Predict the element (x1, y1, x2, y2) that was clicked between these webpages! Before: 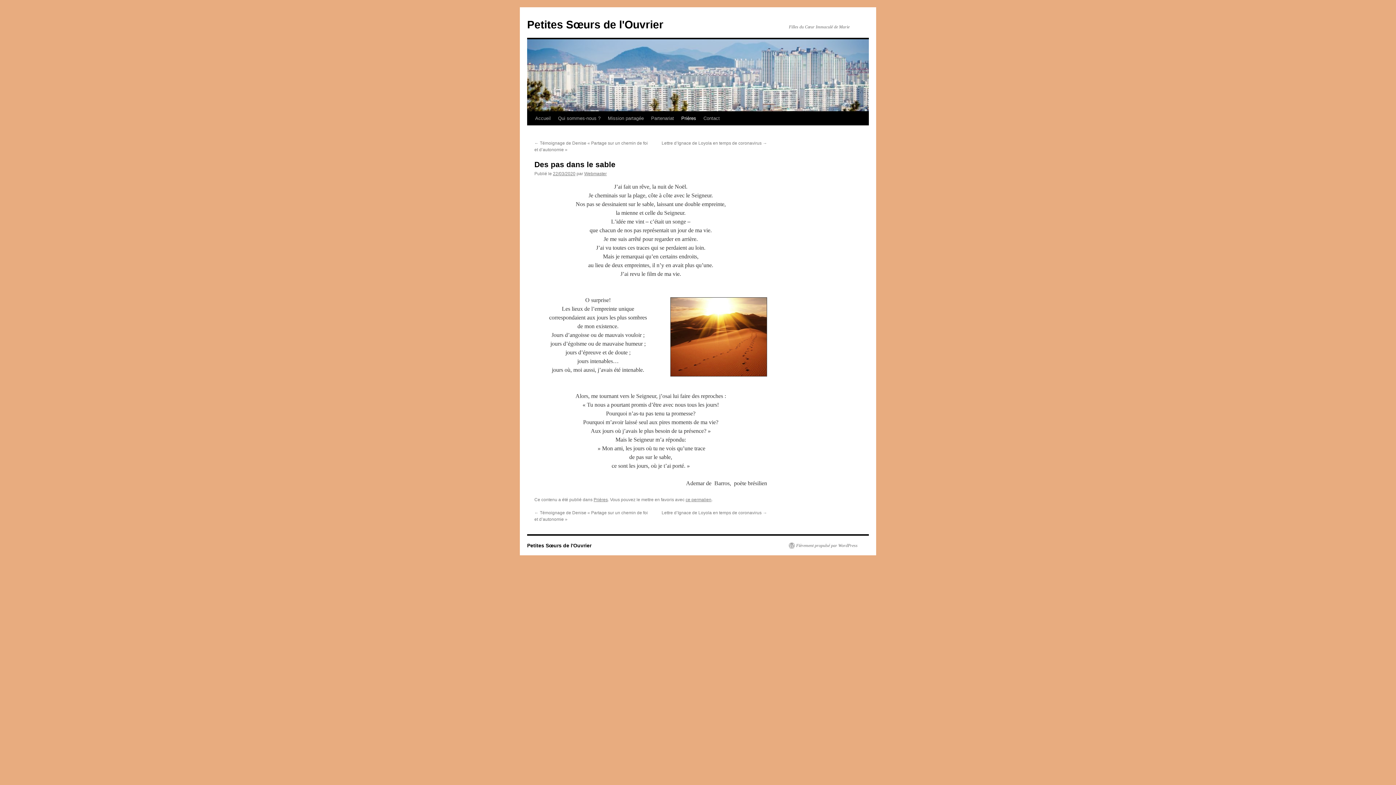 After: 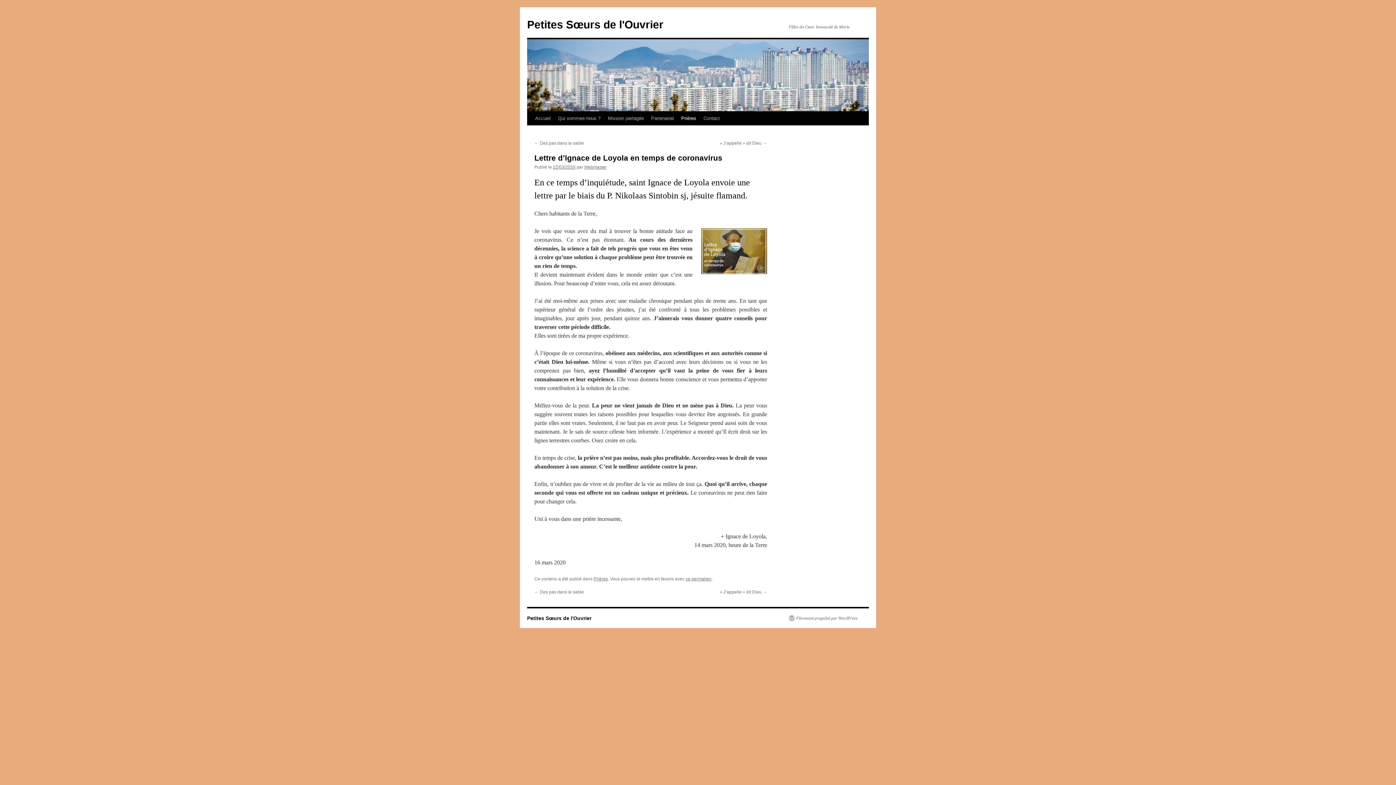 Action: label: Lettre d’Ignace de Loyola en temps de coronavirus → bbox: (661, 510, 767, 515)